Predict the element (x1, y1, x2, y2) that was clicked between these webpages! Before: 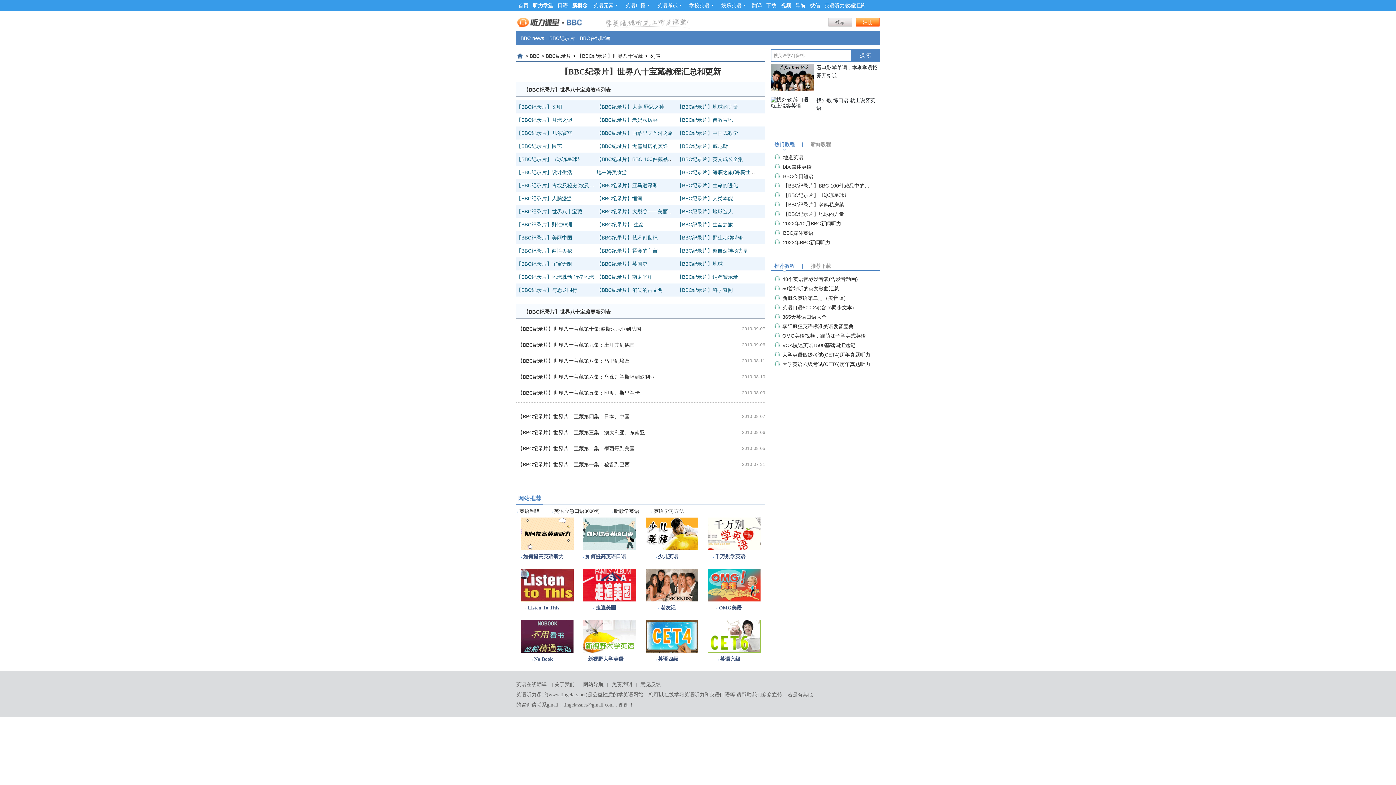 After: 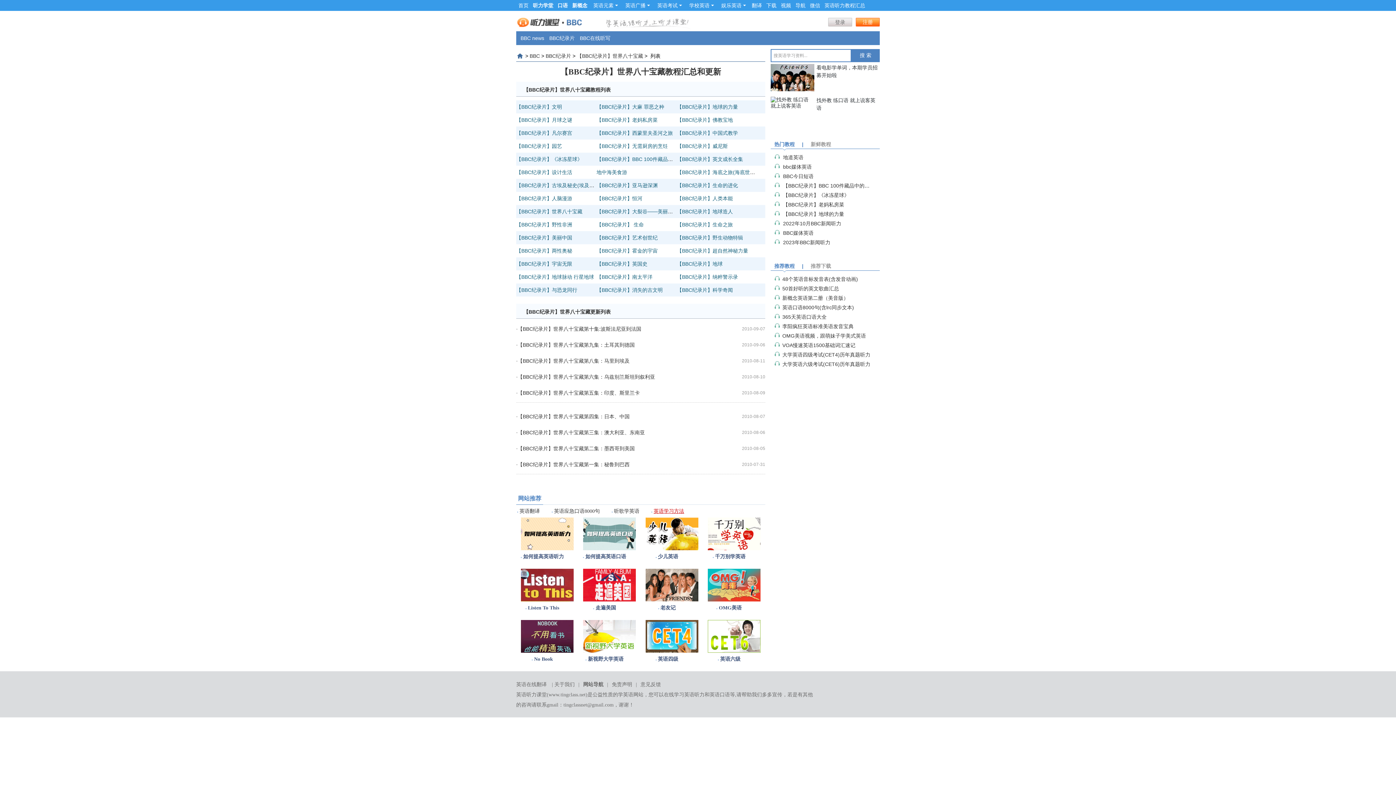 Action: bbox: (650, 505, 684, 517) label: 英语学习方法